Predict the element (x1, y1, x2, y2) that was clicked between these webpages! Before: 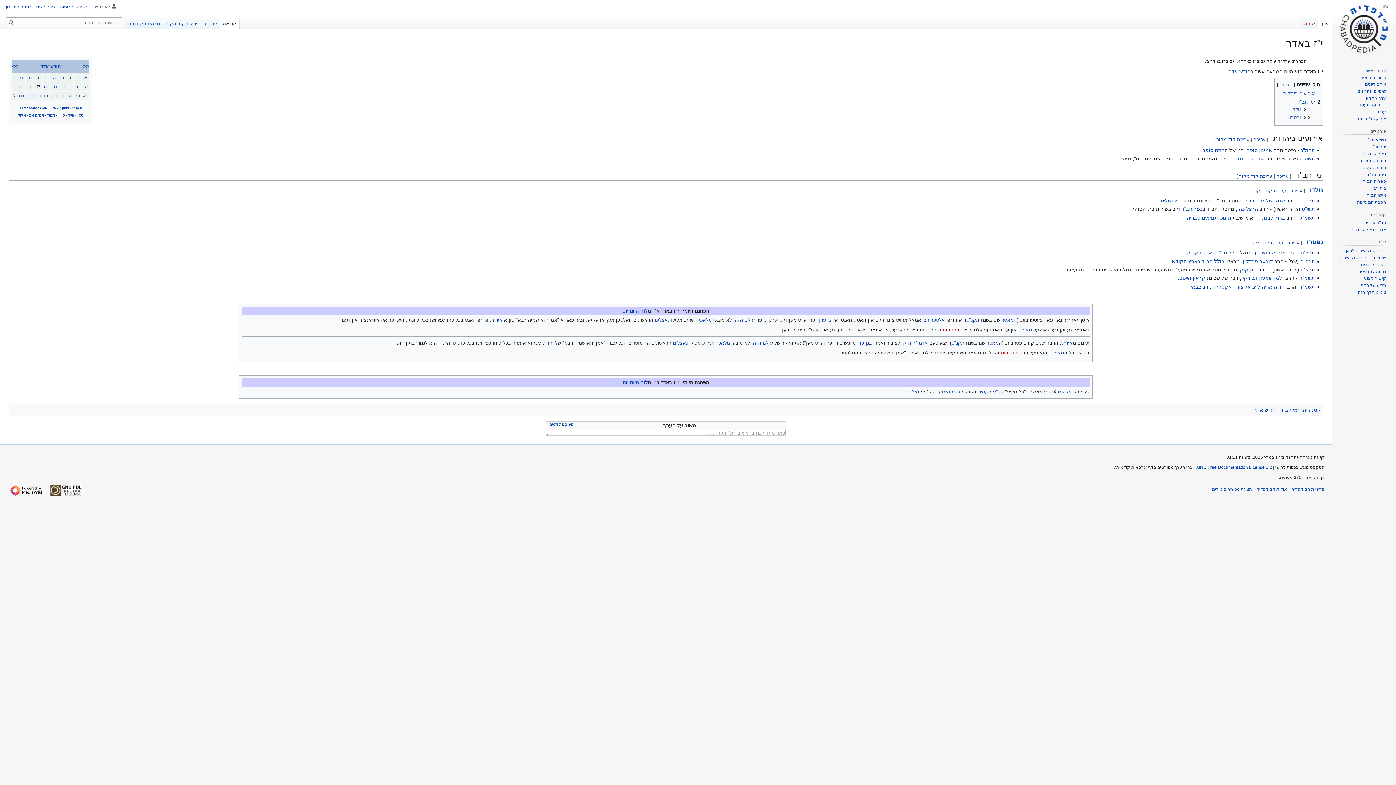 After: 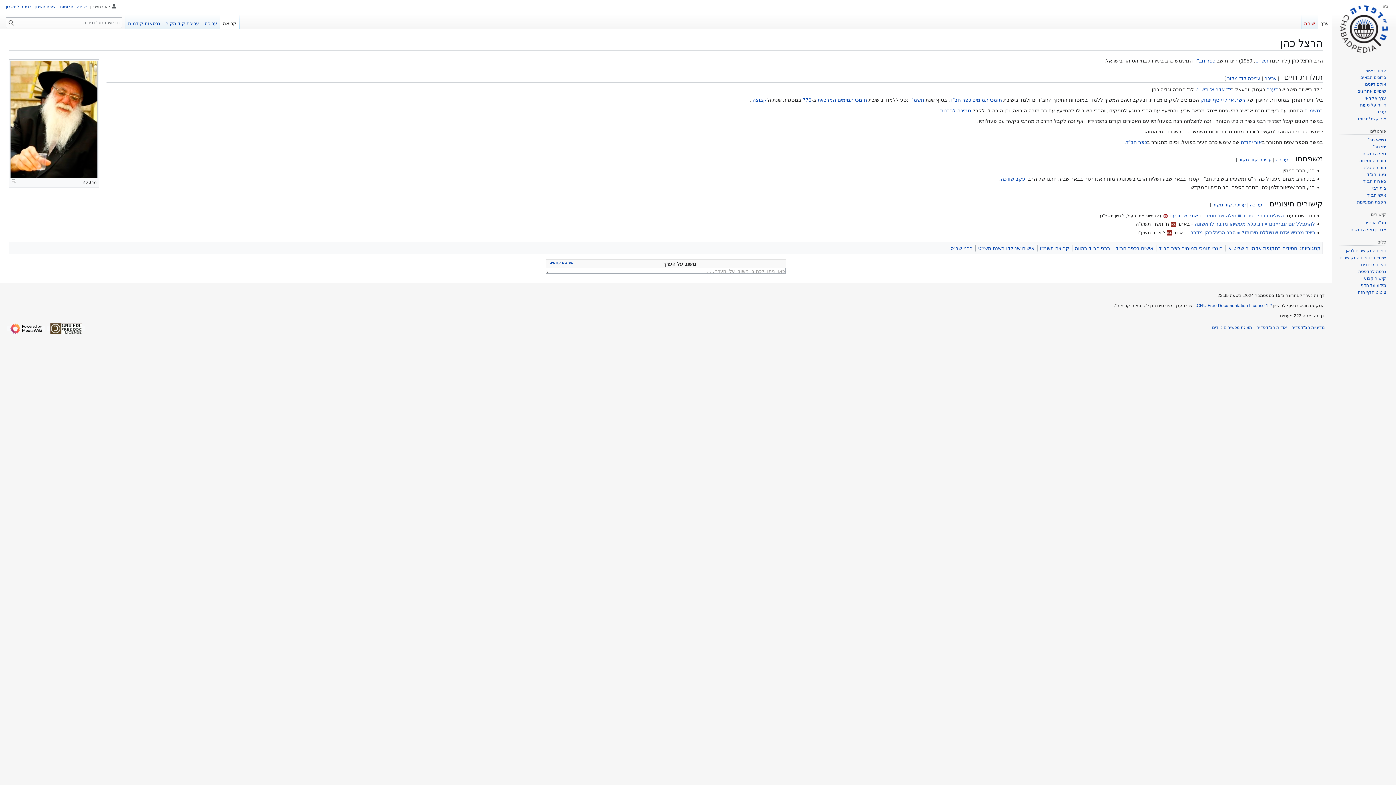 Action: label: הרצל כהן bbox: (1237, 206, 1258, 212)